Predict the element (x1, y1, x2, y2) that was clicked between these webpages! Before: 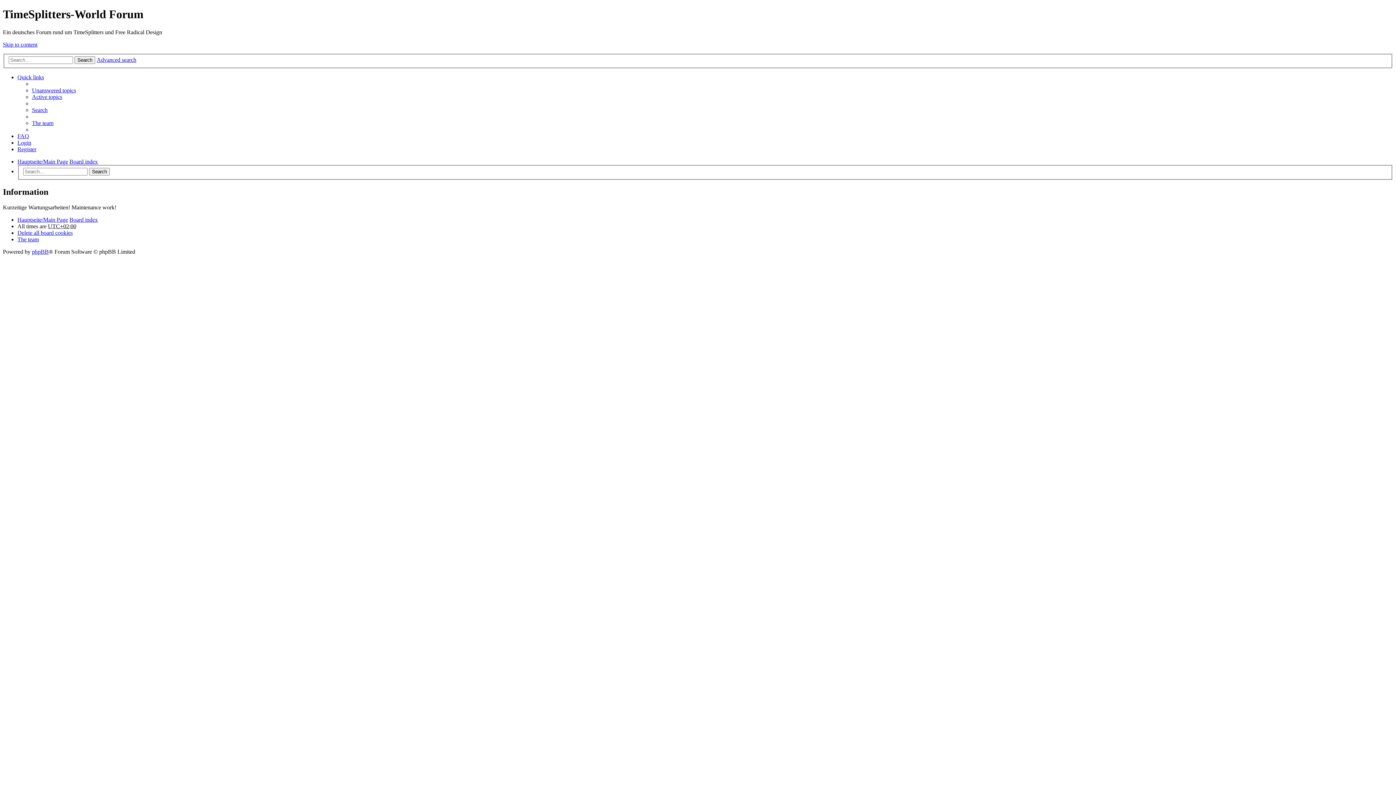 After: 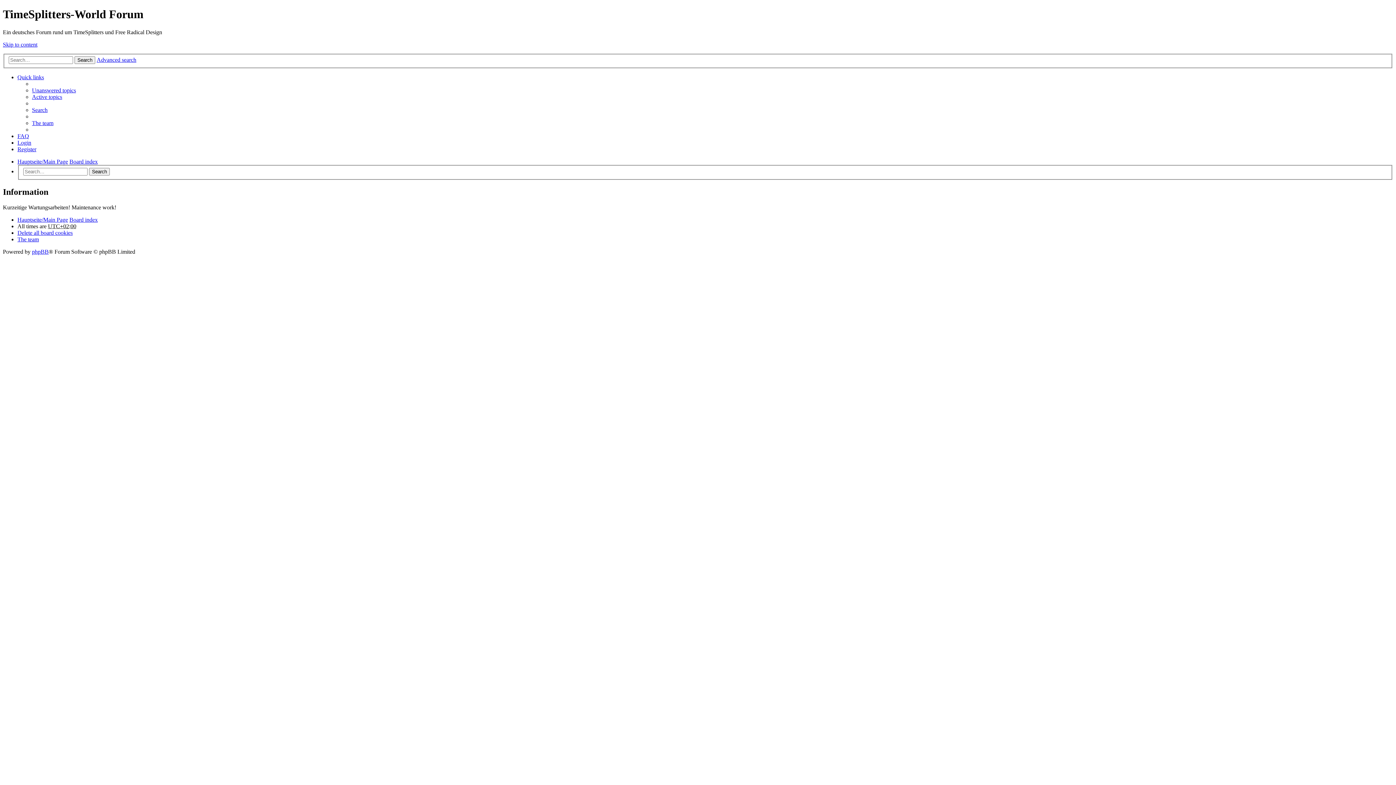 Action: label: FAQ bbox: (17, 133, 29, 139)